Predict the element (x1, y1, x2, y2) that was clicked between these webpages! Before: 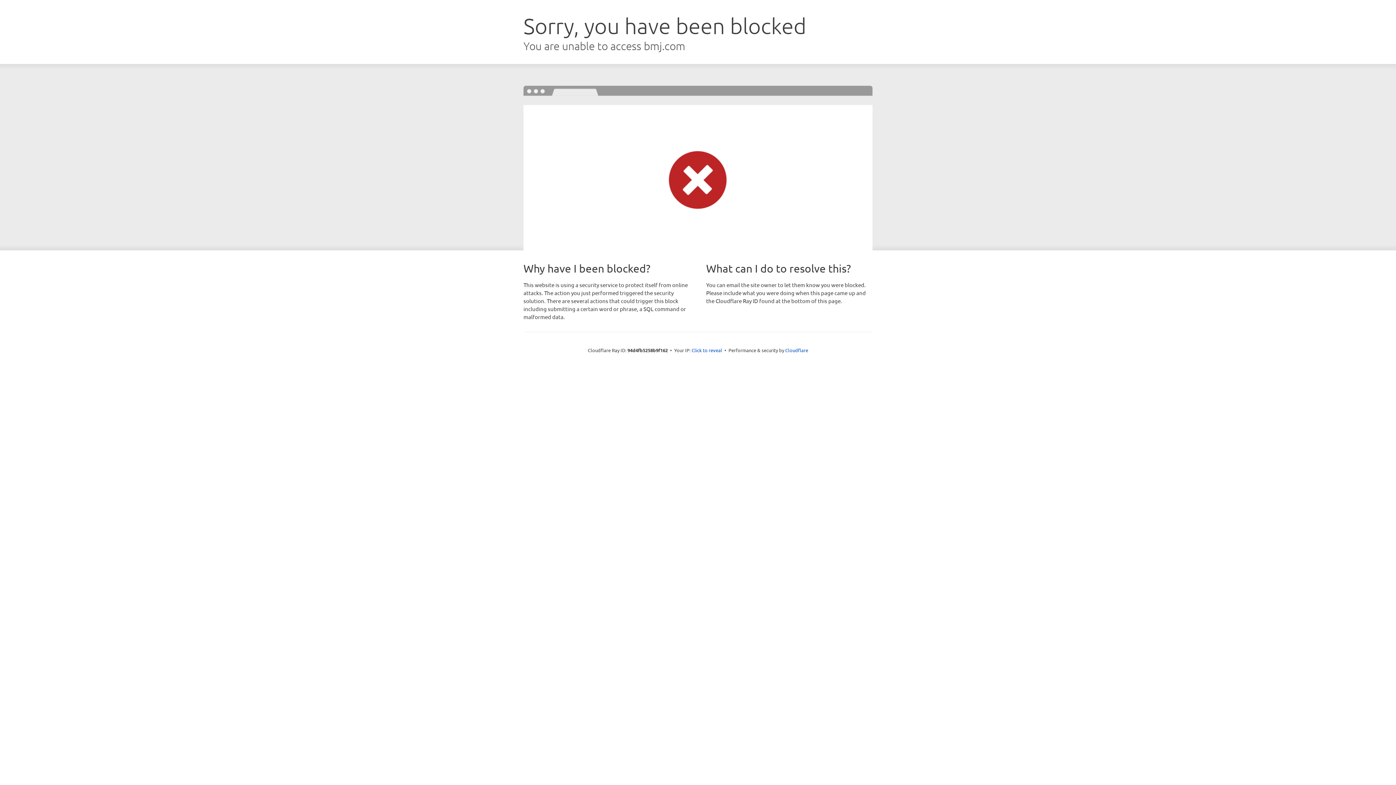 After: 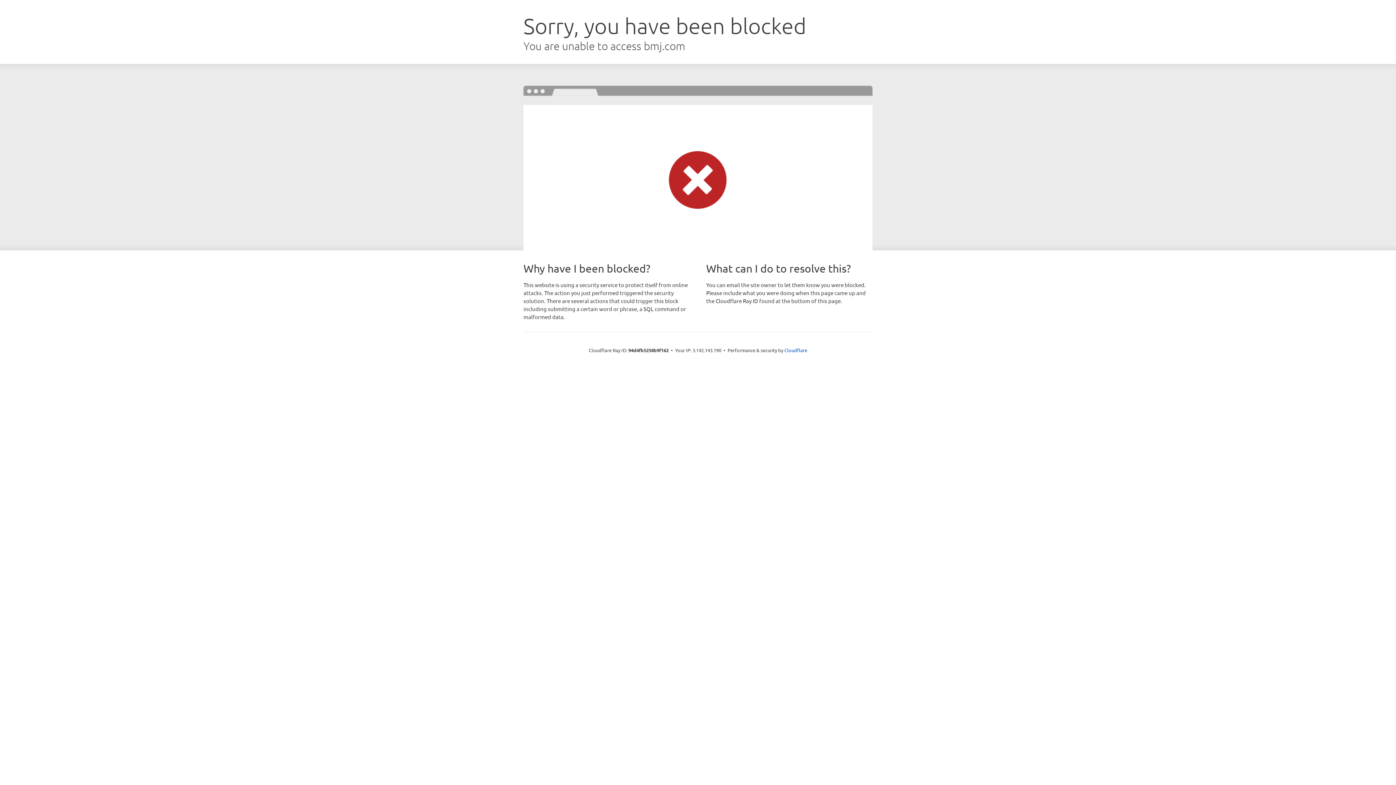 Action: bbox: (691, 346, 722, 353) label: Click to reveal